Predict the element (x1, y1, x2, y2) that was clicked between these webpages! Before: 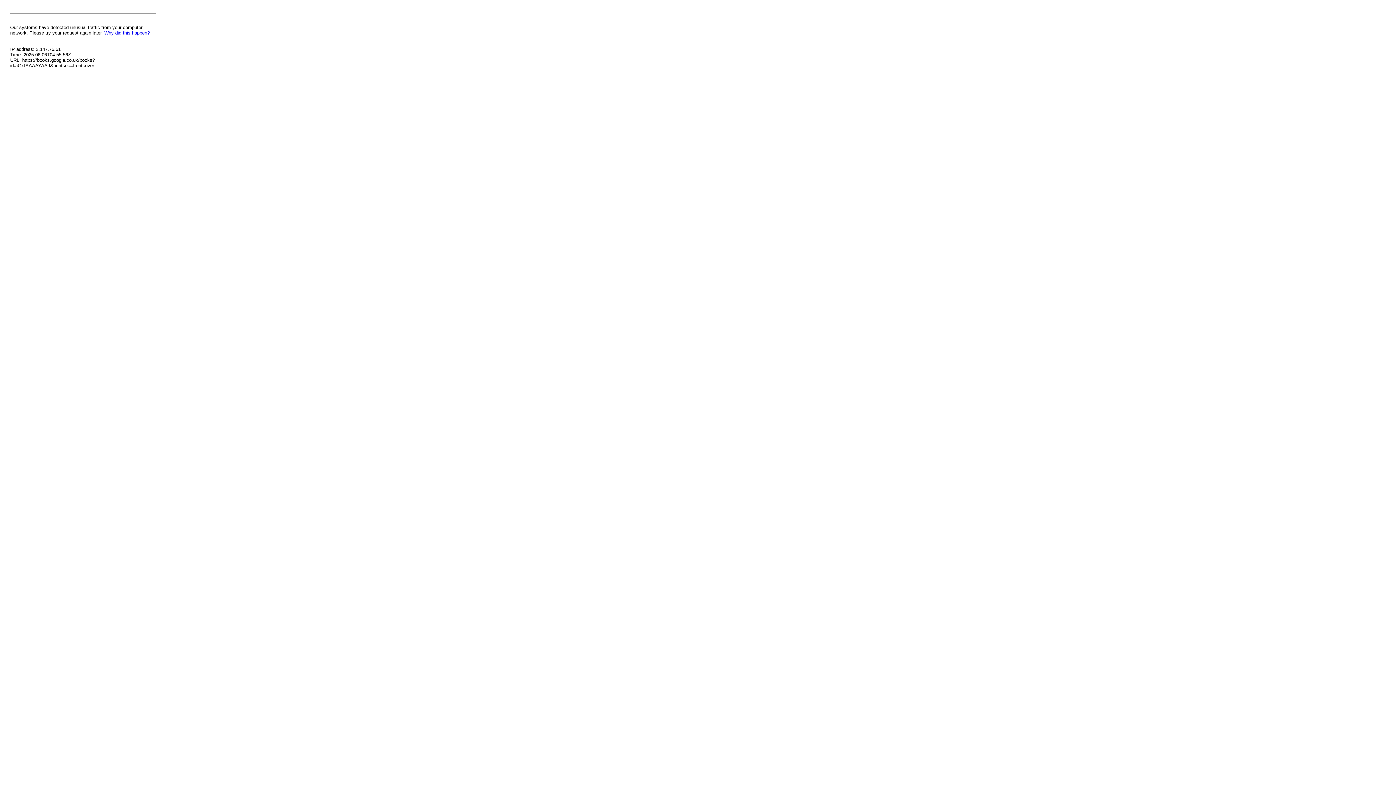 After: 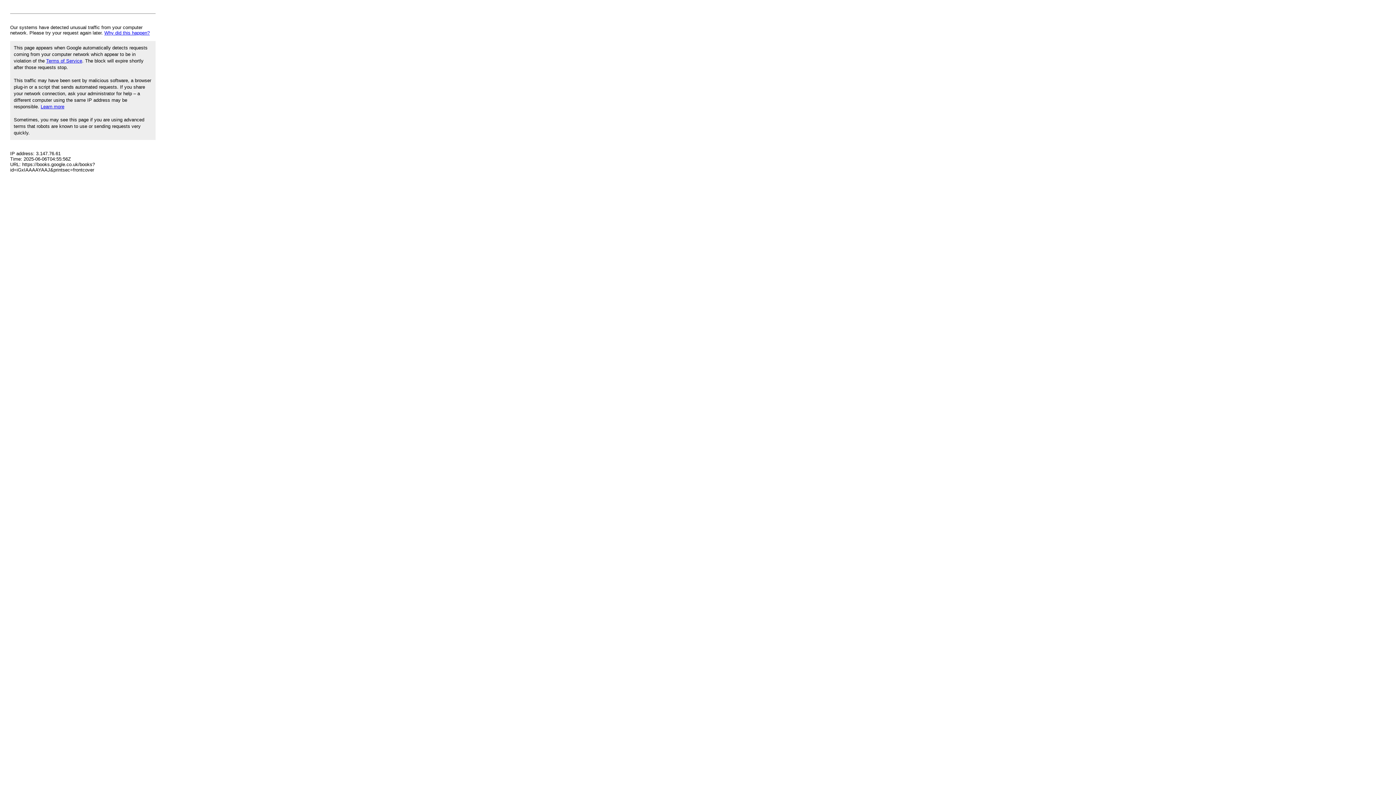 Action: bbox: (104, 30, 149, 35) label: Why did this happen?